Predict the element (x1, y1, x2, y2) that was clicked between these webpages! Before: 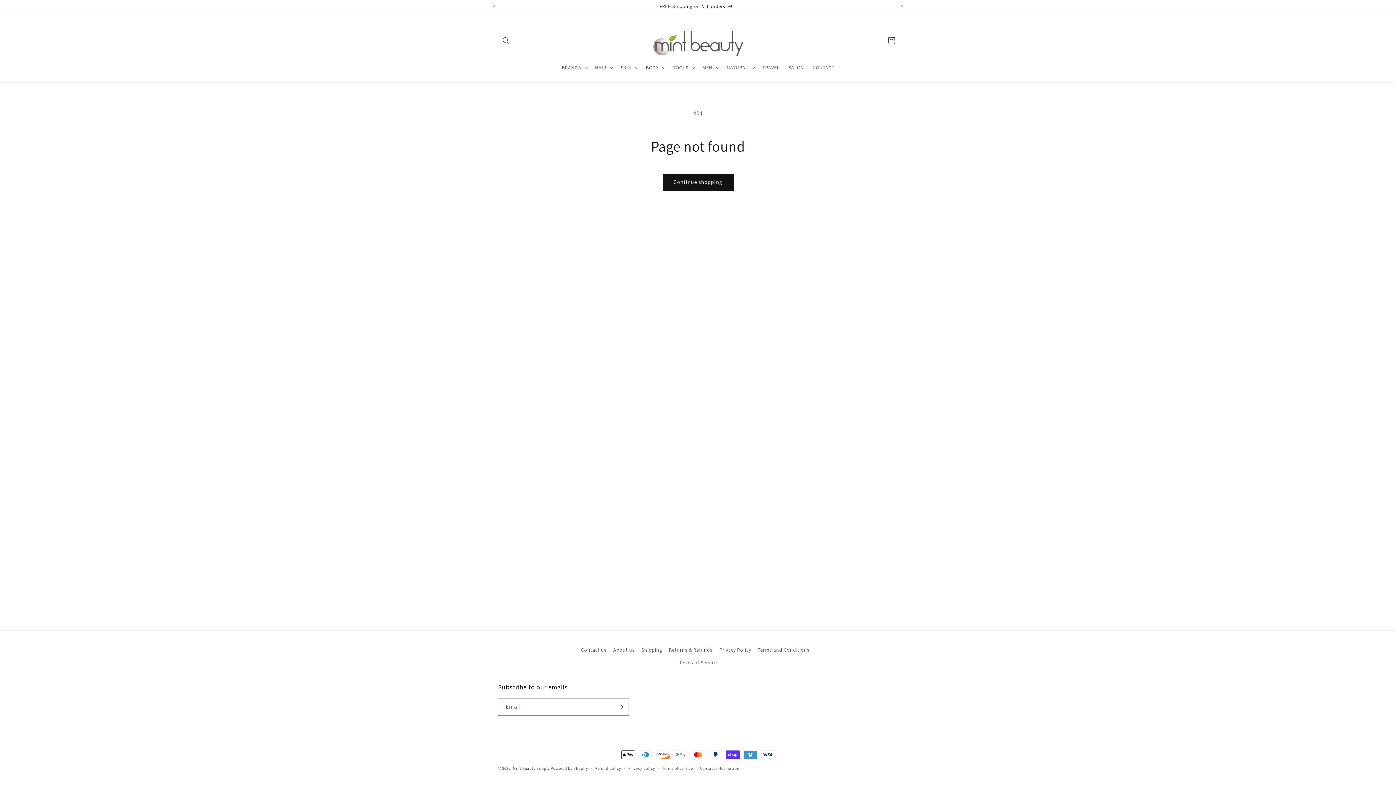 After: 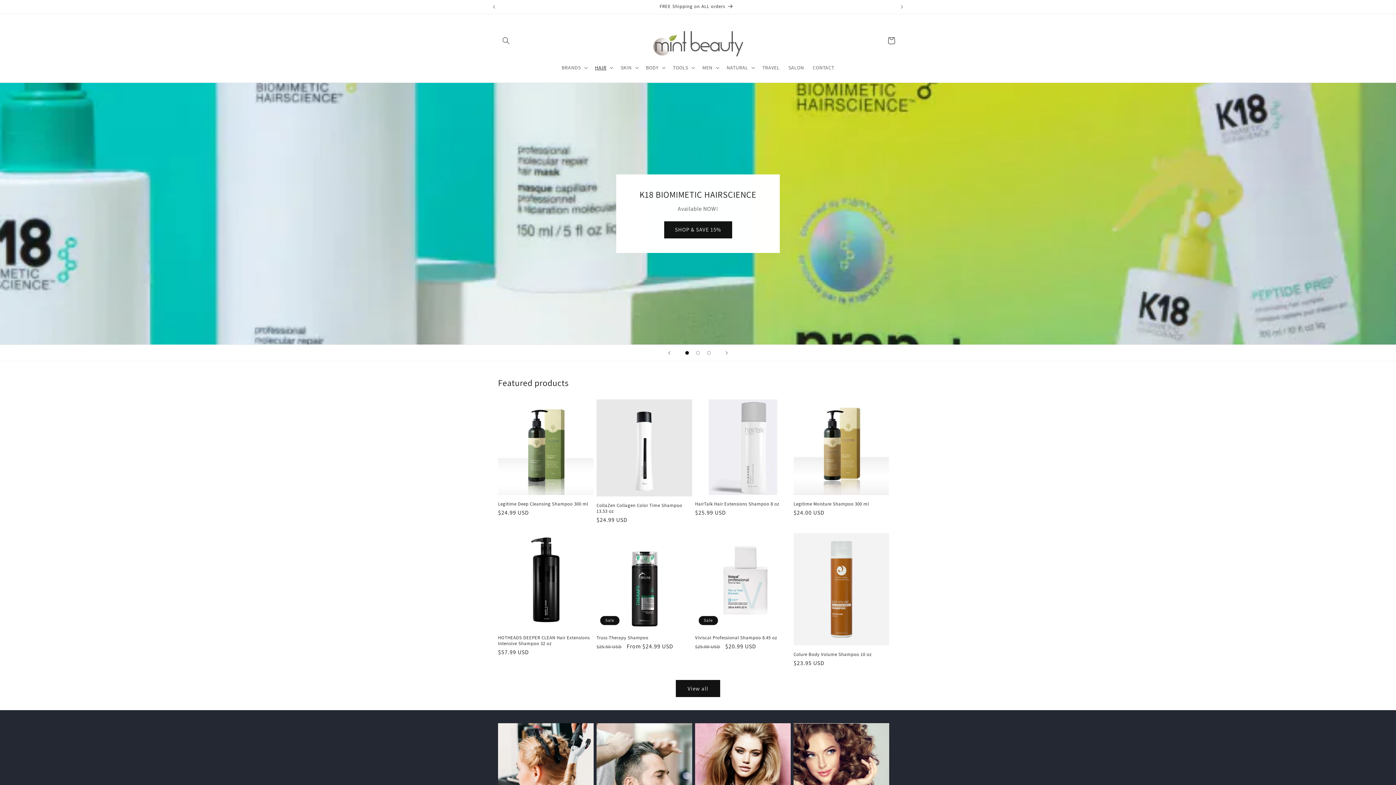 Action: bbox: (640, 21, 755, 59)